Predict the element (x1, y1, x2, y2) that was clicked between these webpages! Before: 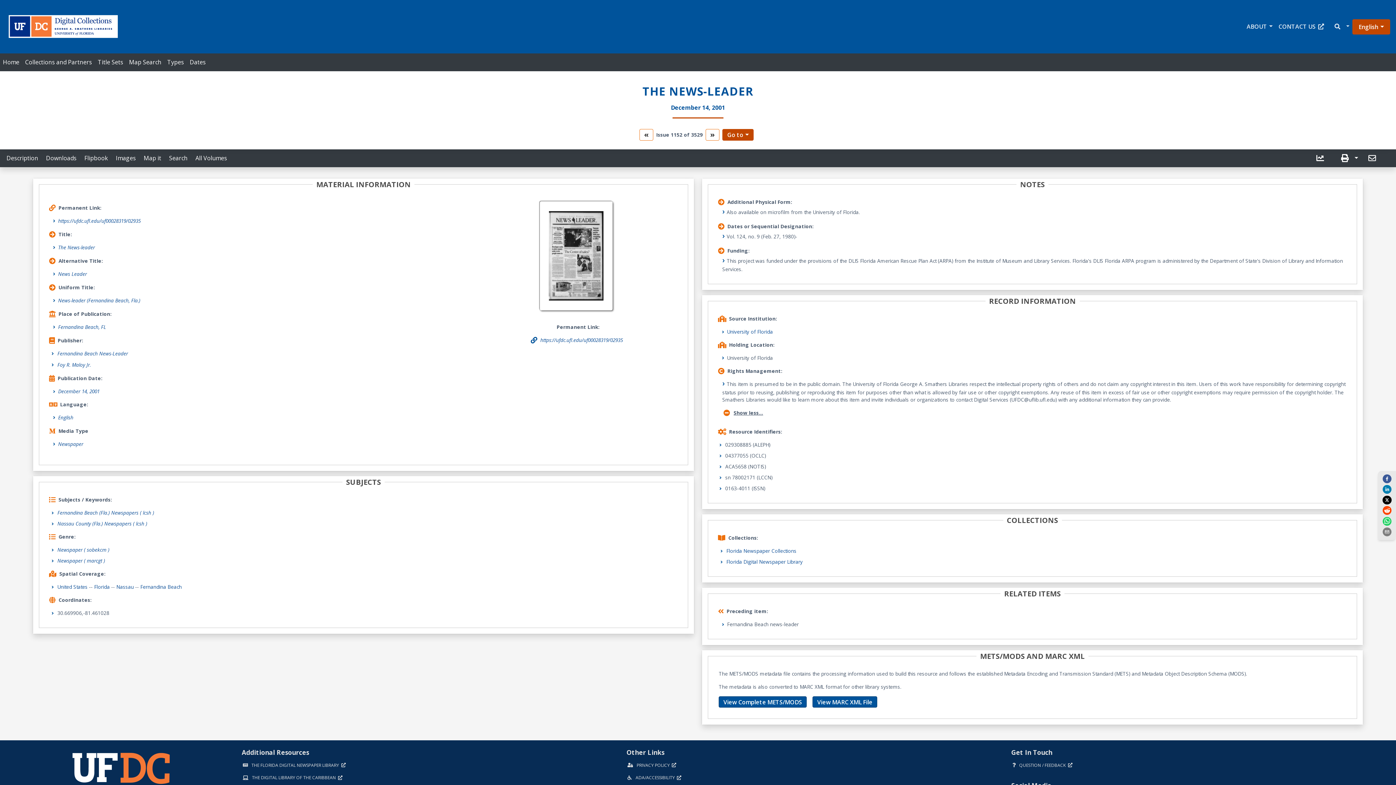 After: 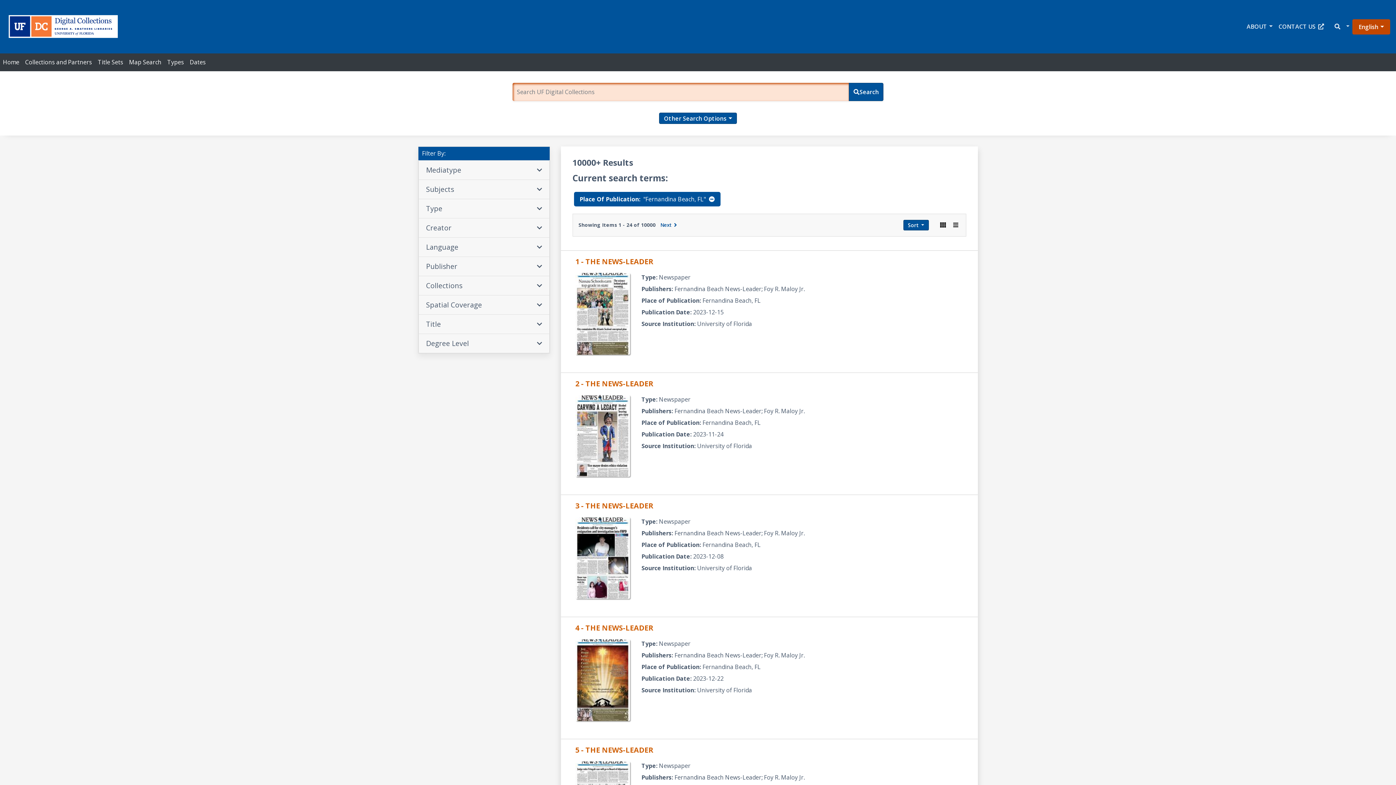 Action: label: Fernandina Beach, FL bbox: (58, 323, 106, 331)